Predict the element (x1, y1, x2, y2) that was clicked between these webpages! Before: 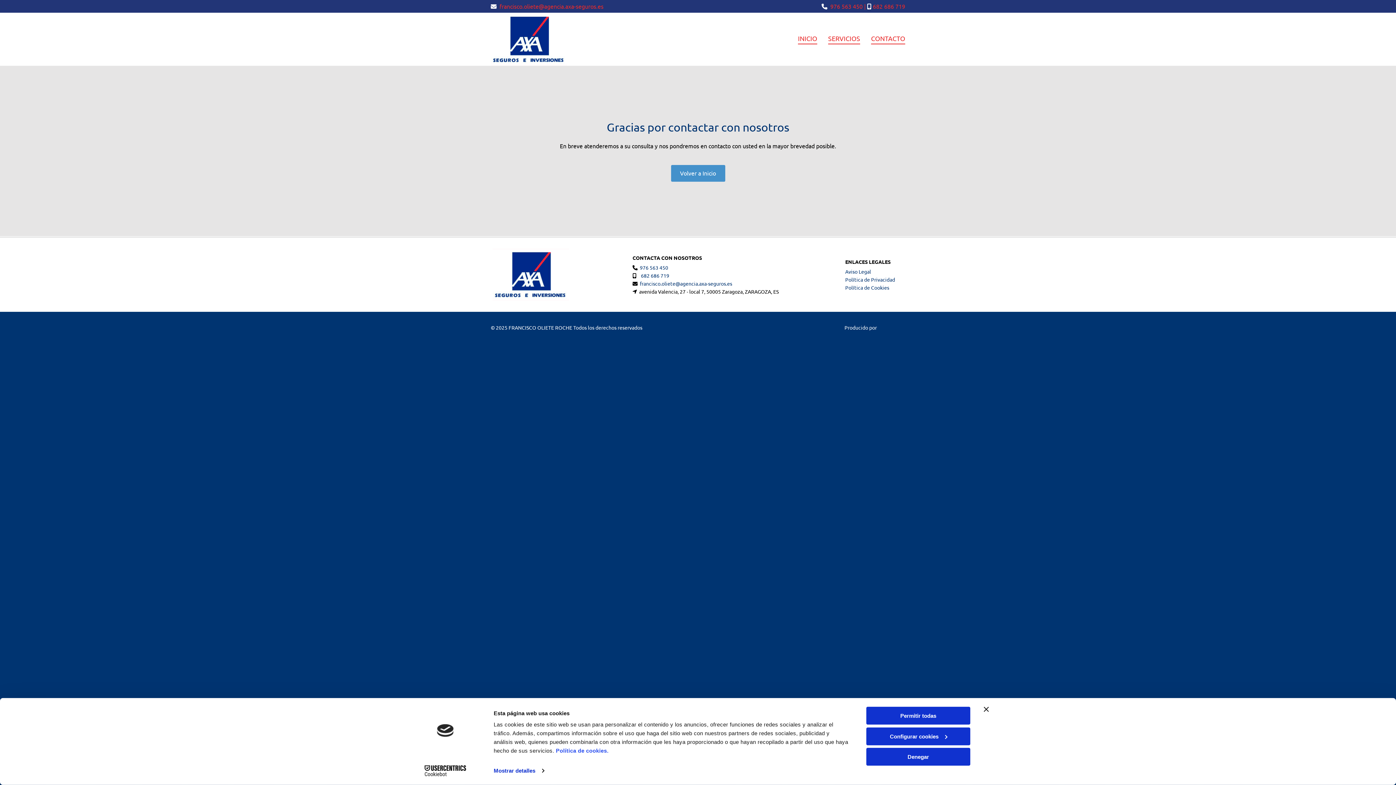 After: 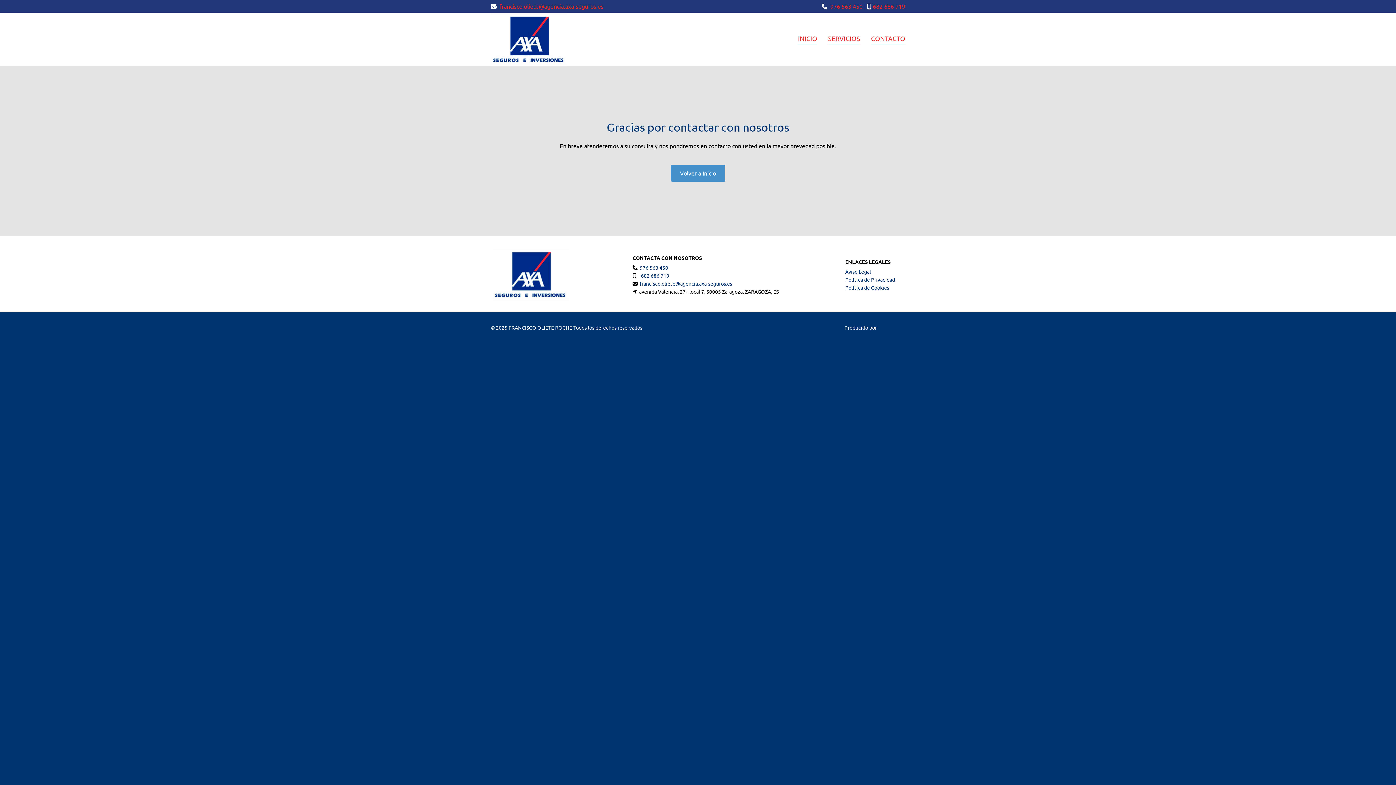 Action: label: Permitir todas bbox: (866, 707, 970, 725)